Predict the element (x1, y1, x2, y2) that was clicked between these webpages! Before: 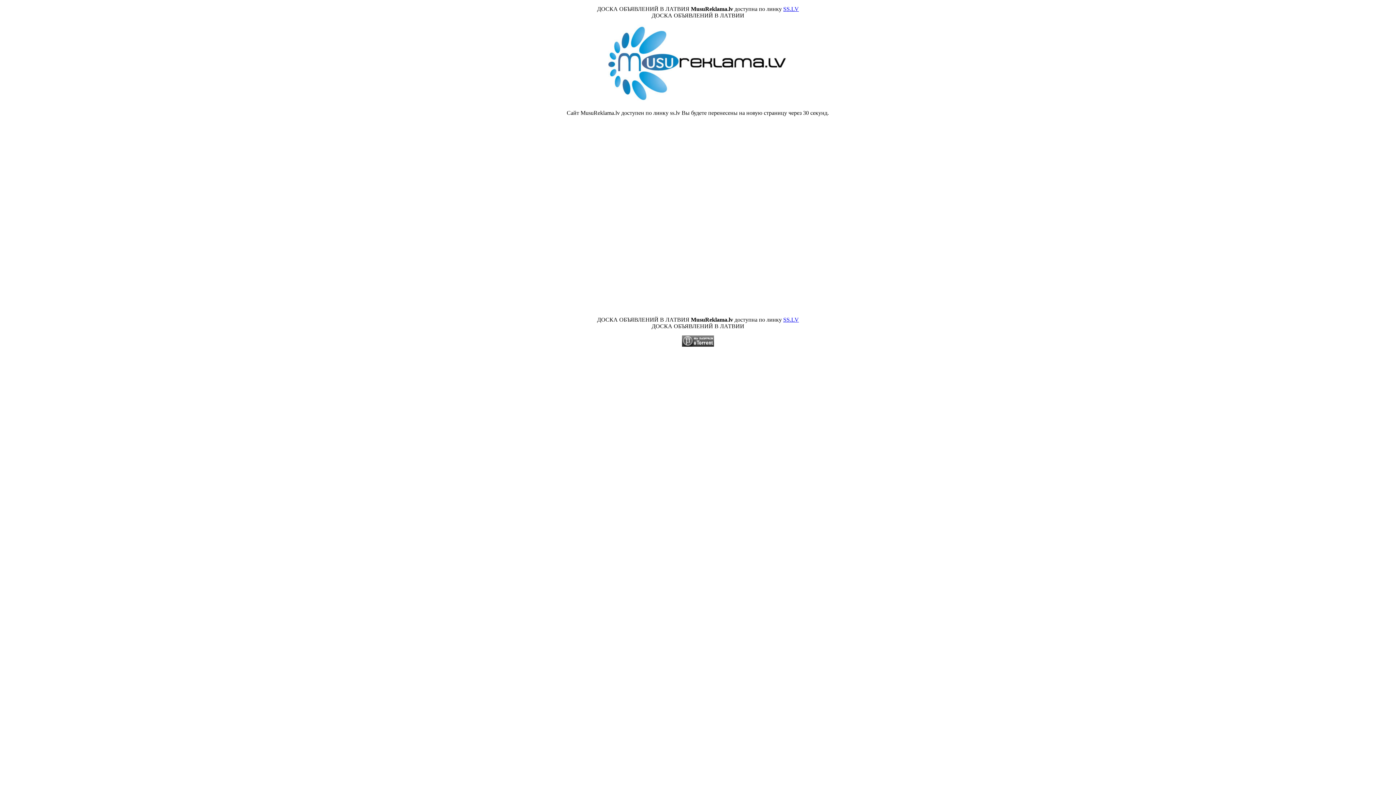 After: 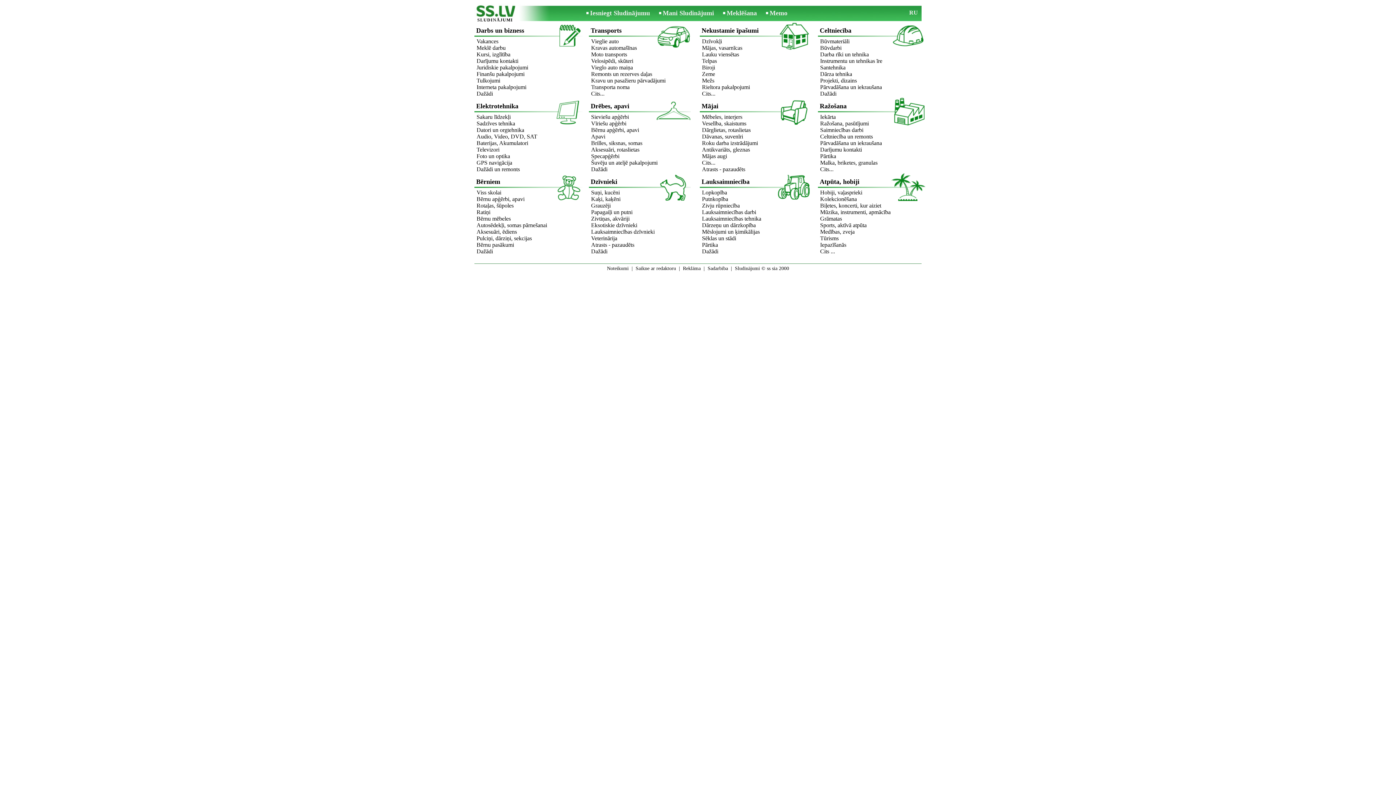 Action: bbox: (608, 97, 788, 103)